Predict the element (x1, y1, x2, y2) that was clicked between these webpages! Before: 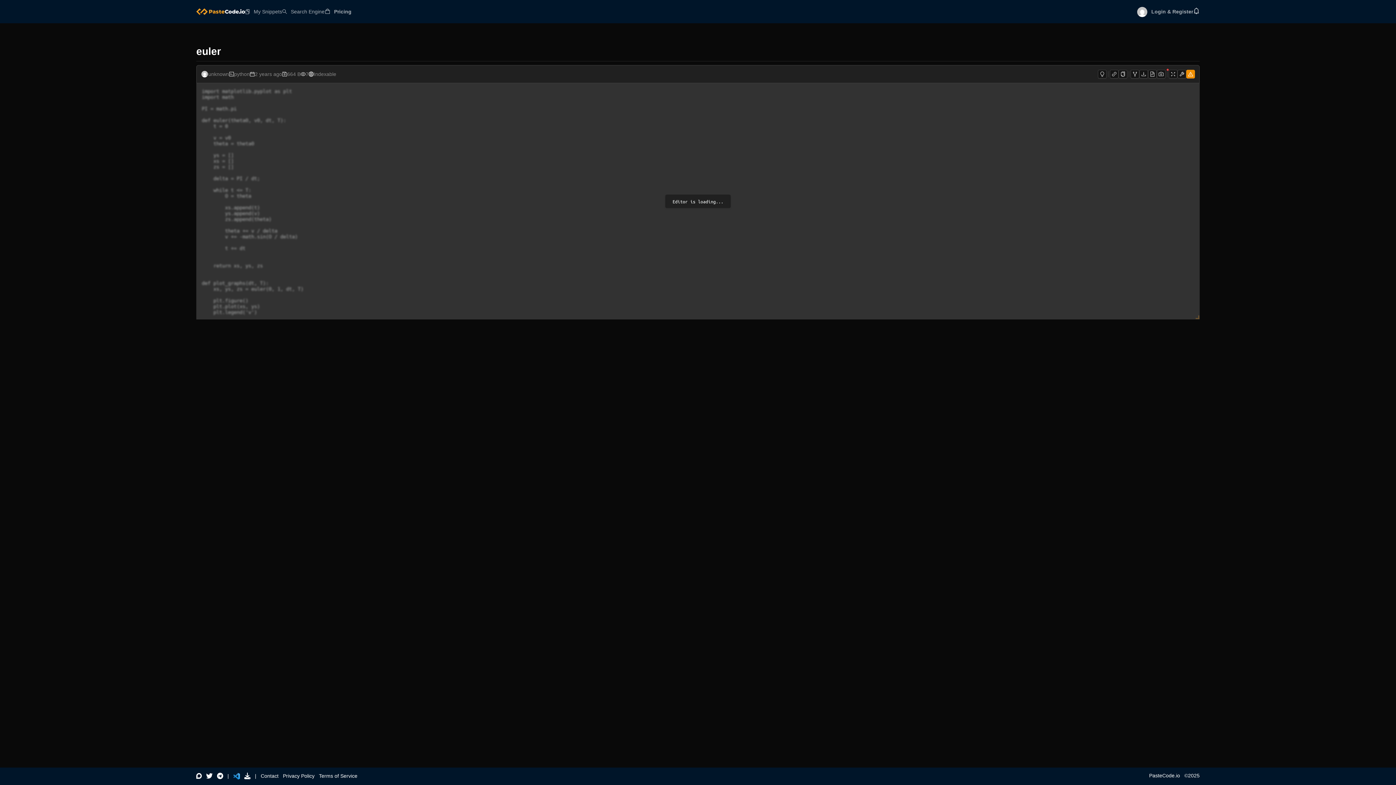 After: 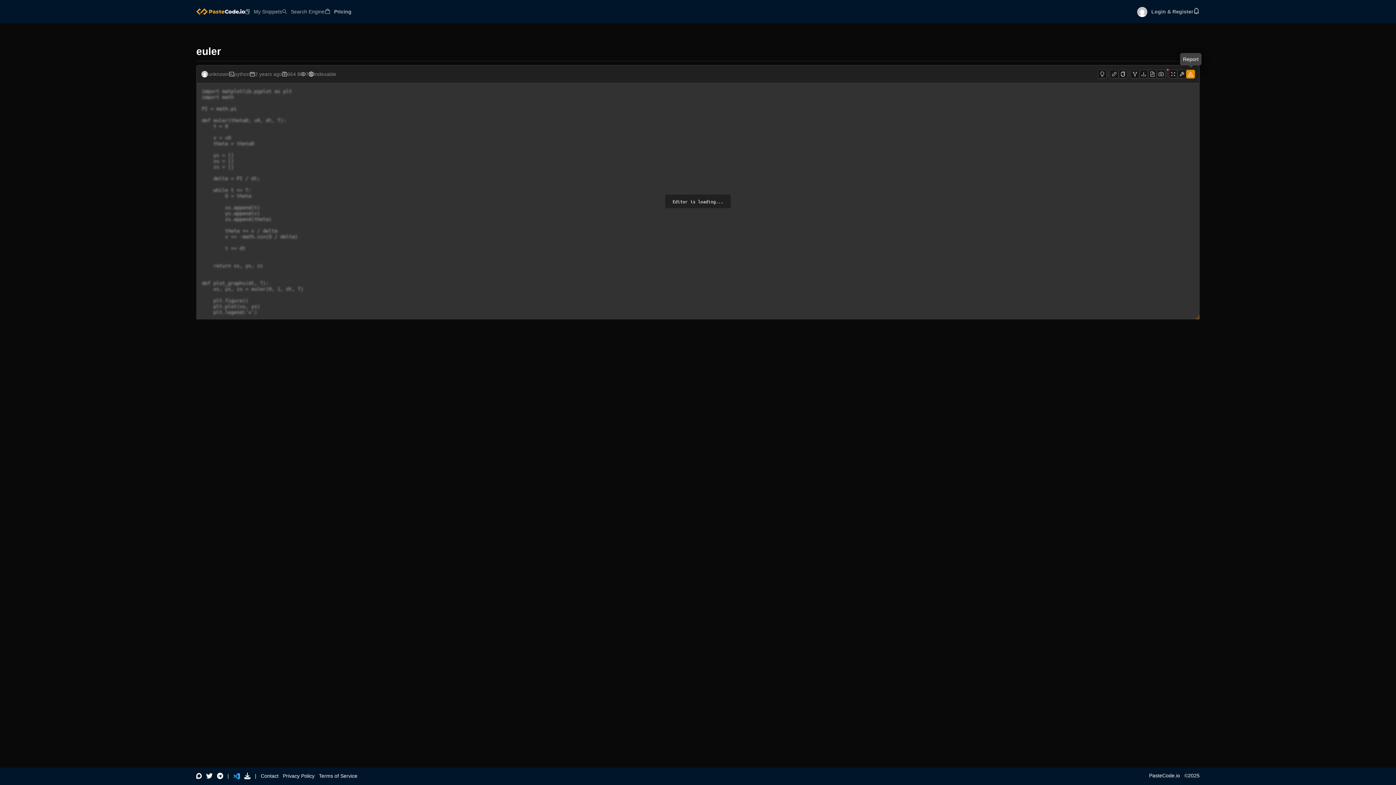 Action: bbox: (1186, 69, 1195, 78)